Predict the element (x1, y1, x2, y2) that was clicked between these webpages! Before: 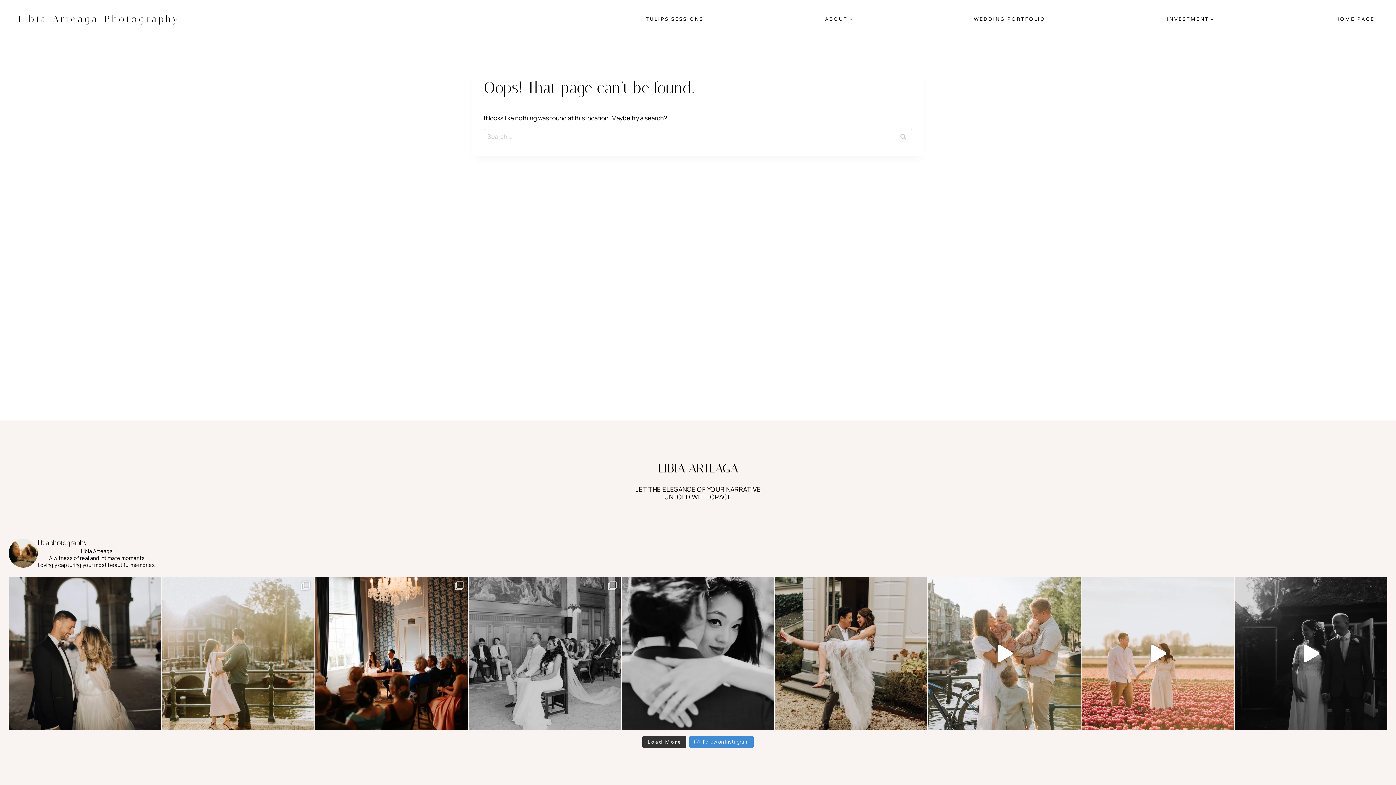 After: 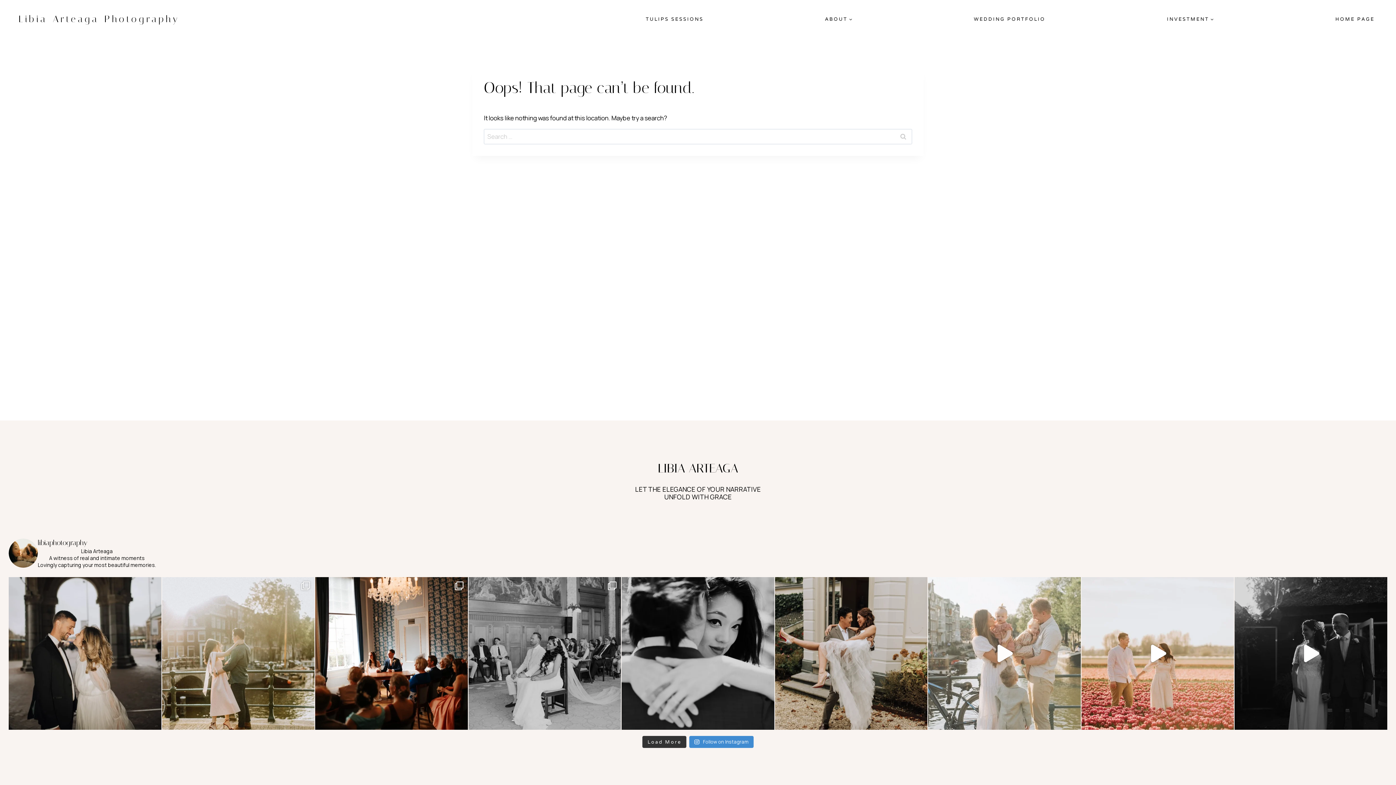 Action: label: Timeless Family Photography in Amsterdam Capture bbox: (928, 577, 1081, 730)